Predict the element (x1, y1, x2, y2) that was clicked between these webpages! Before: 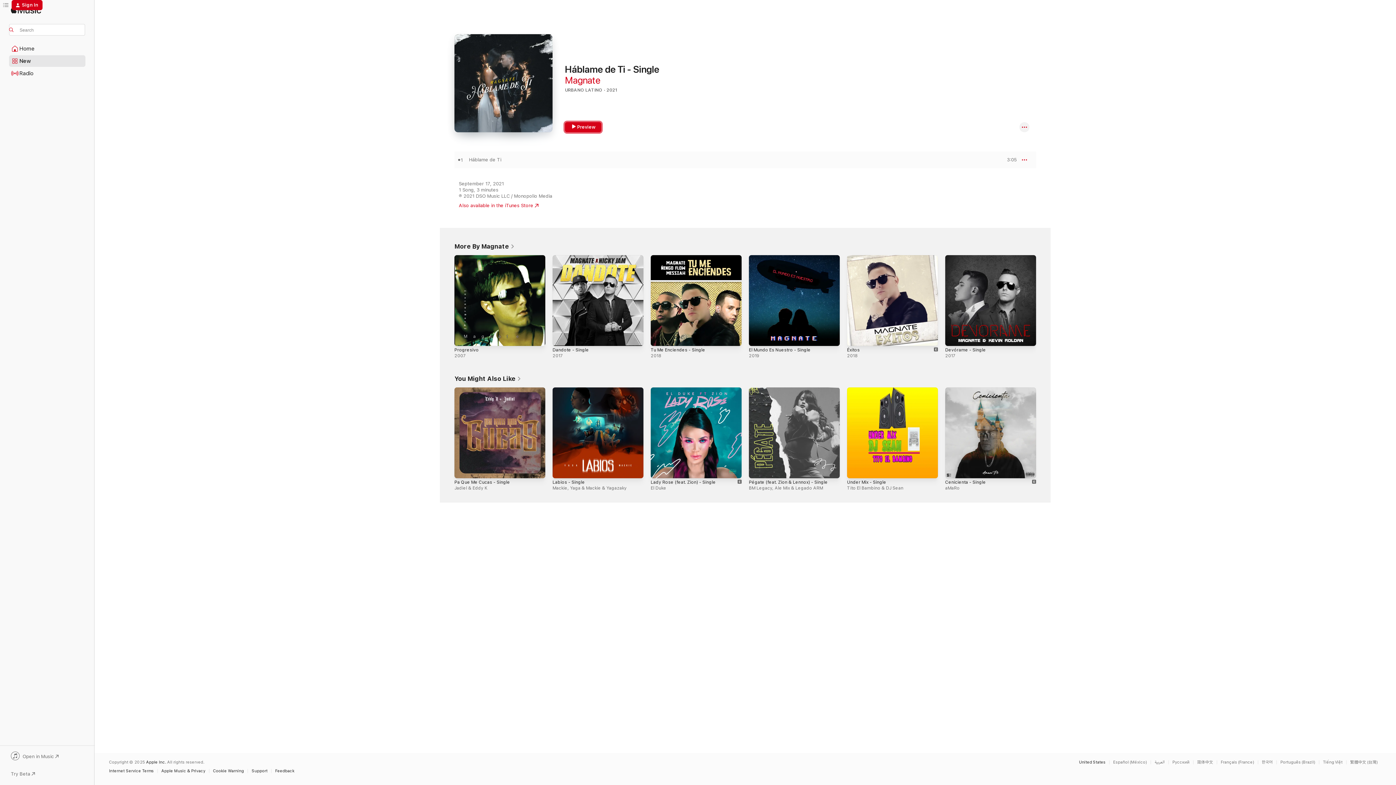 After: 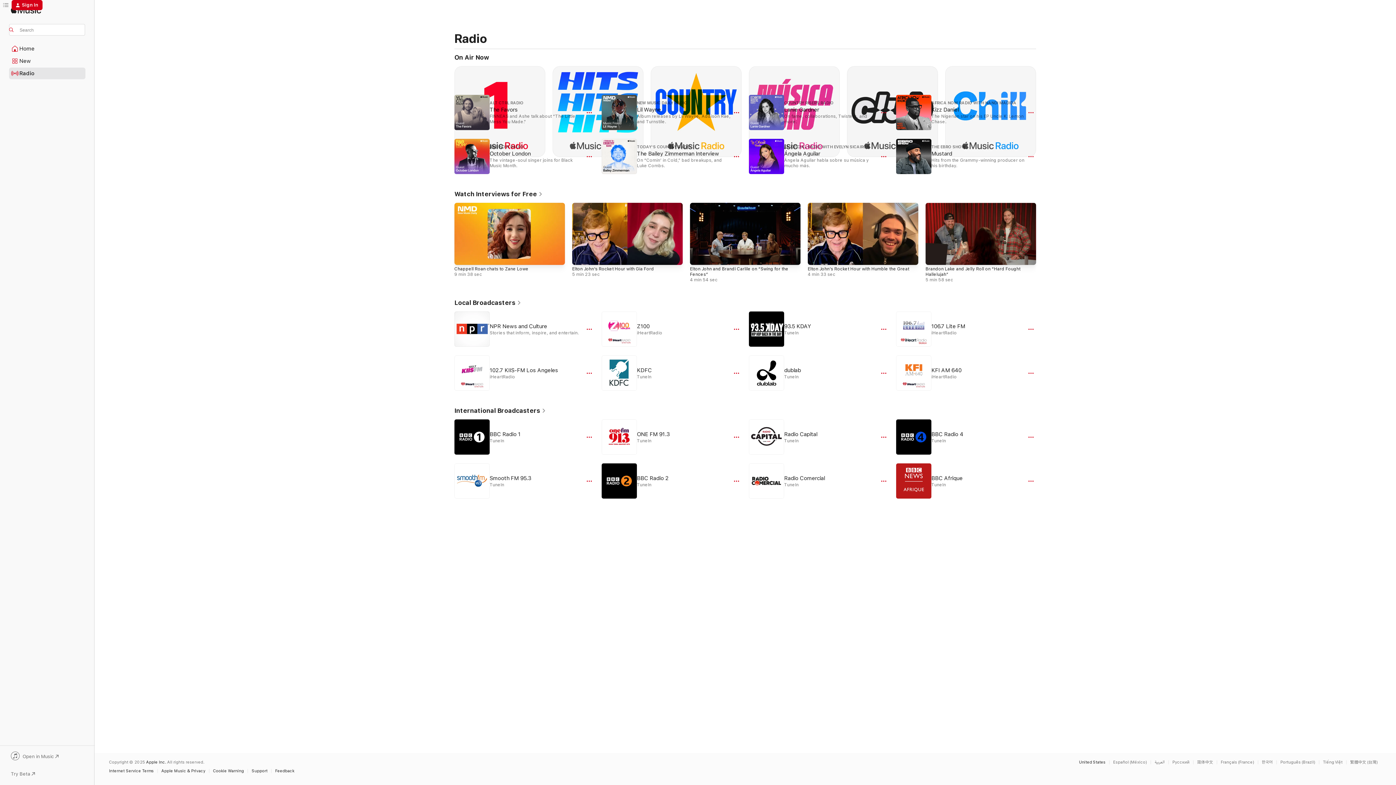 Action: bbox: (9, 68, 85, 78) label: Radio